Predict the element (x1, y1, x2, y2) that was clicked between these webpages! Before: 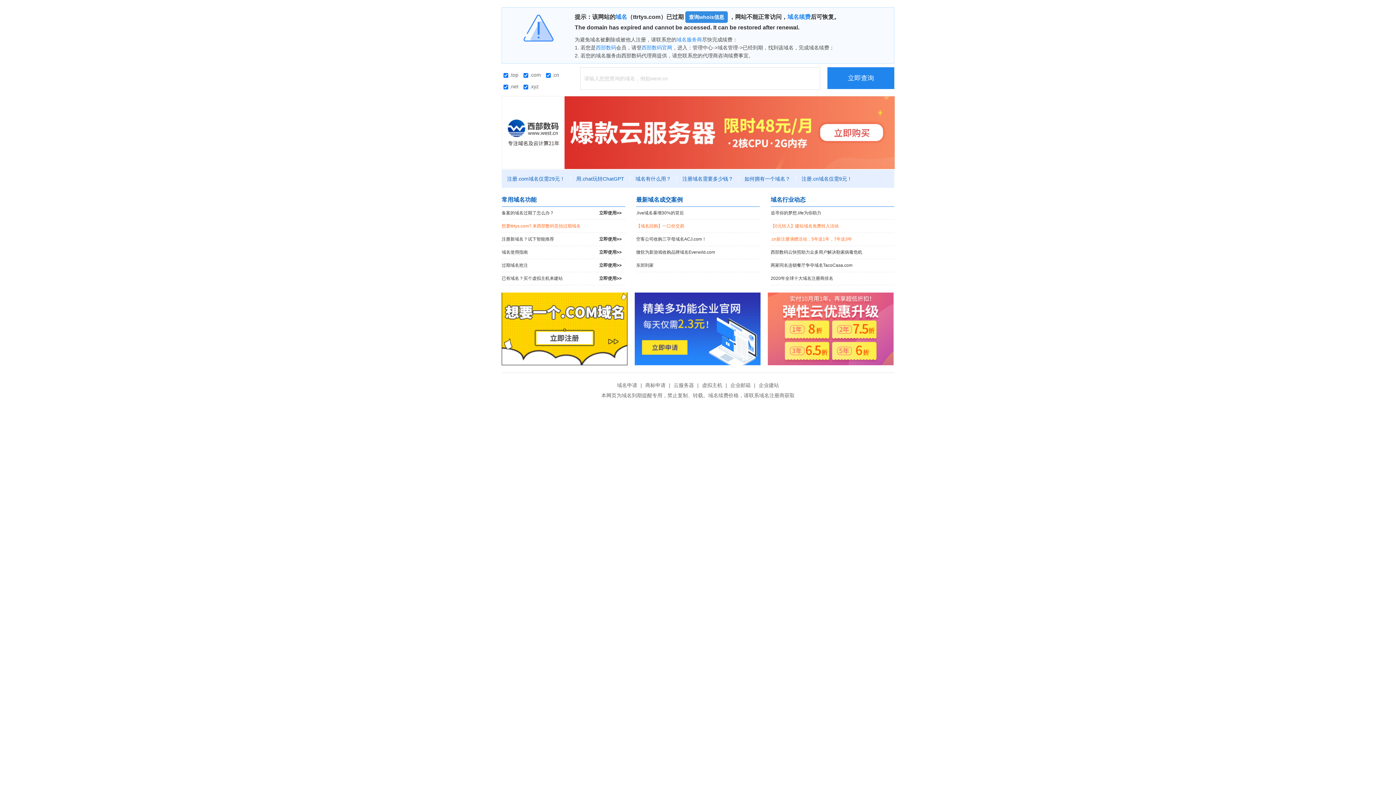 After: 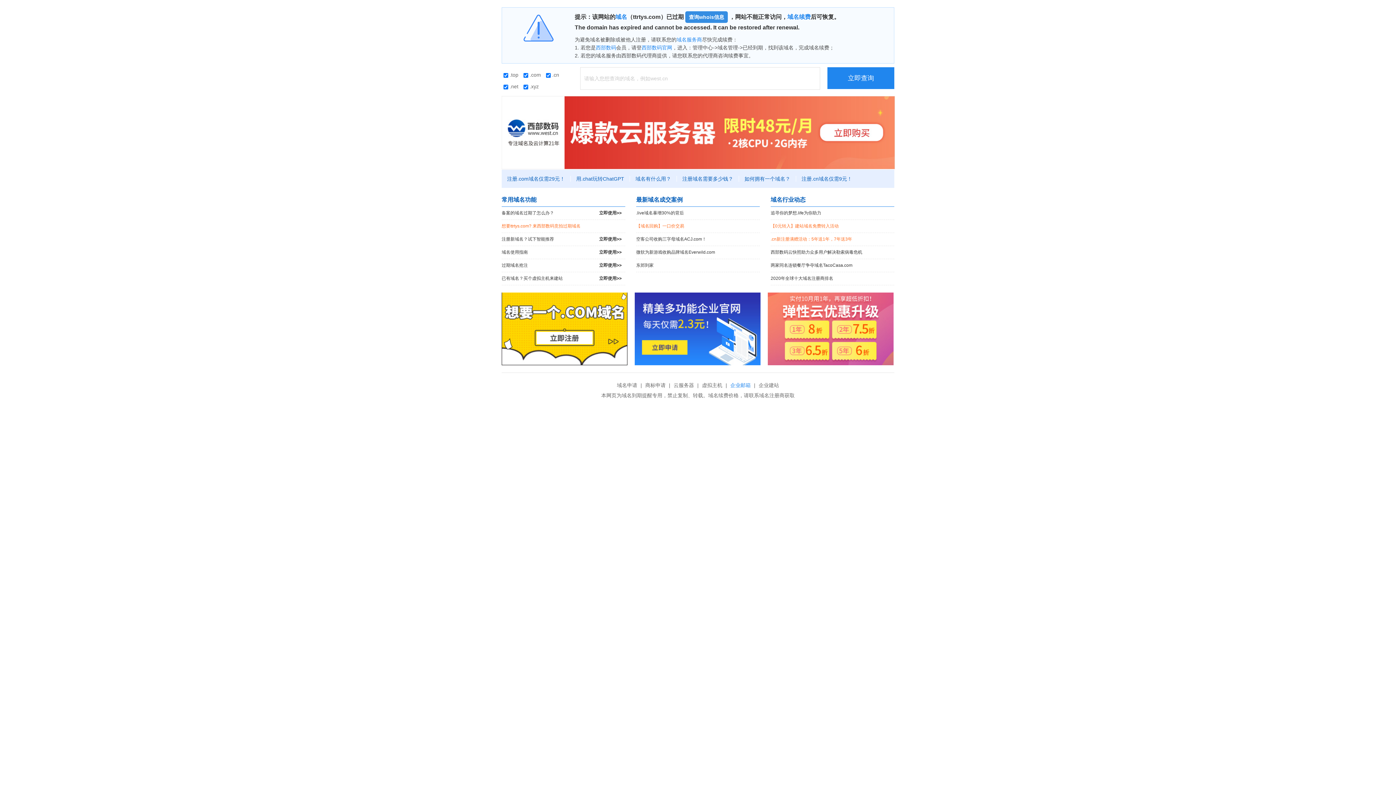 Action: label: 企业邮箱 bbox: (728, 382, 752, 388)